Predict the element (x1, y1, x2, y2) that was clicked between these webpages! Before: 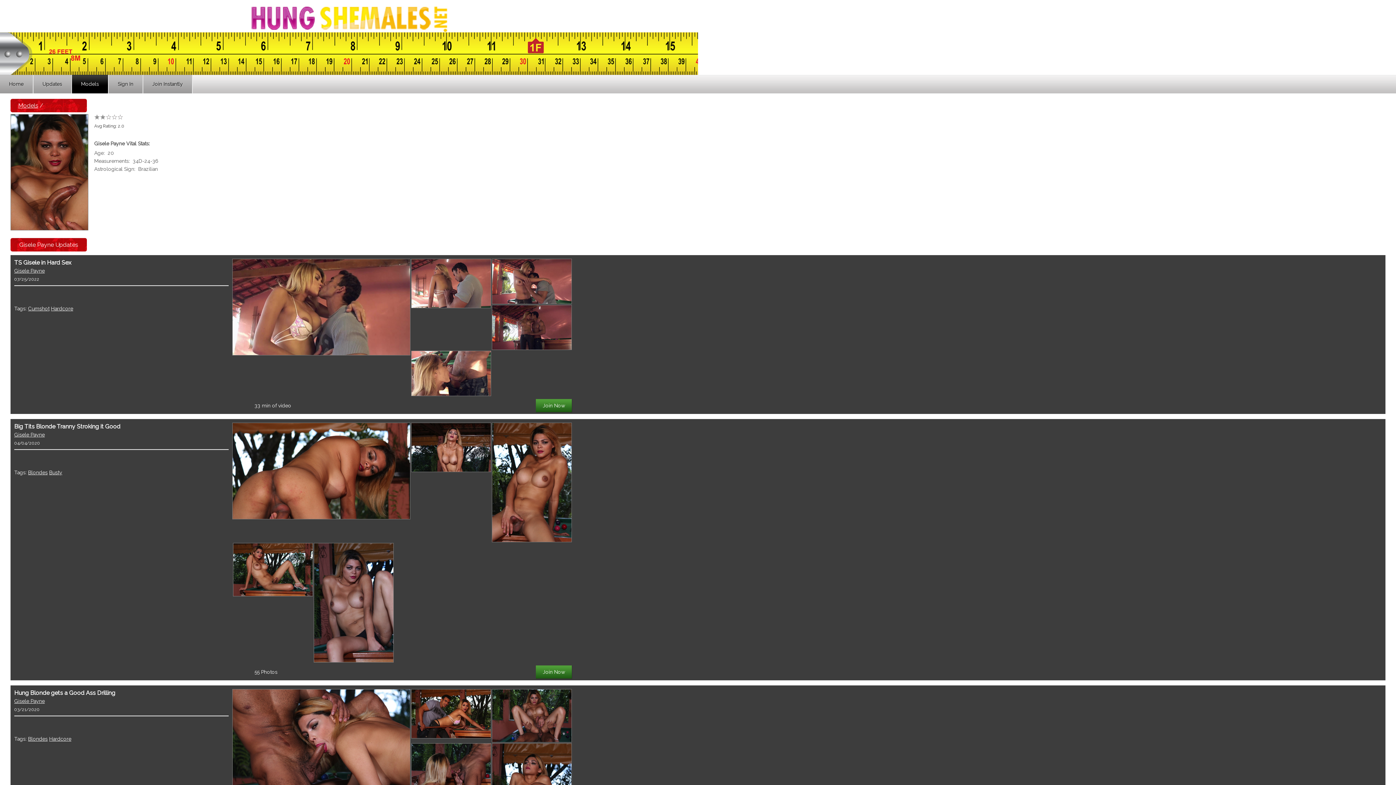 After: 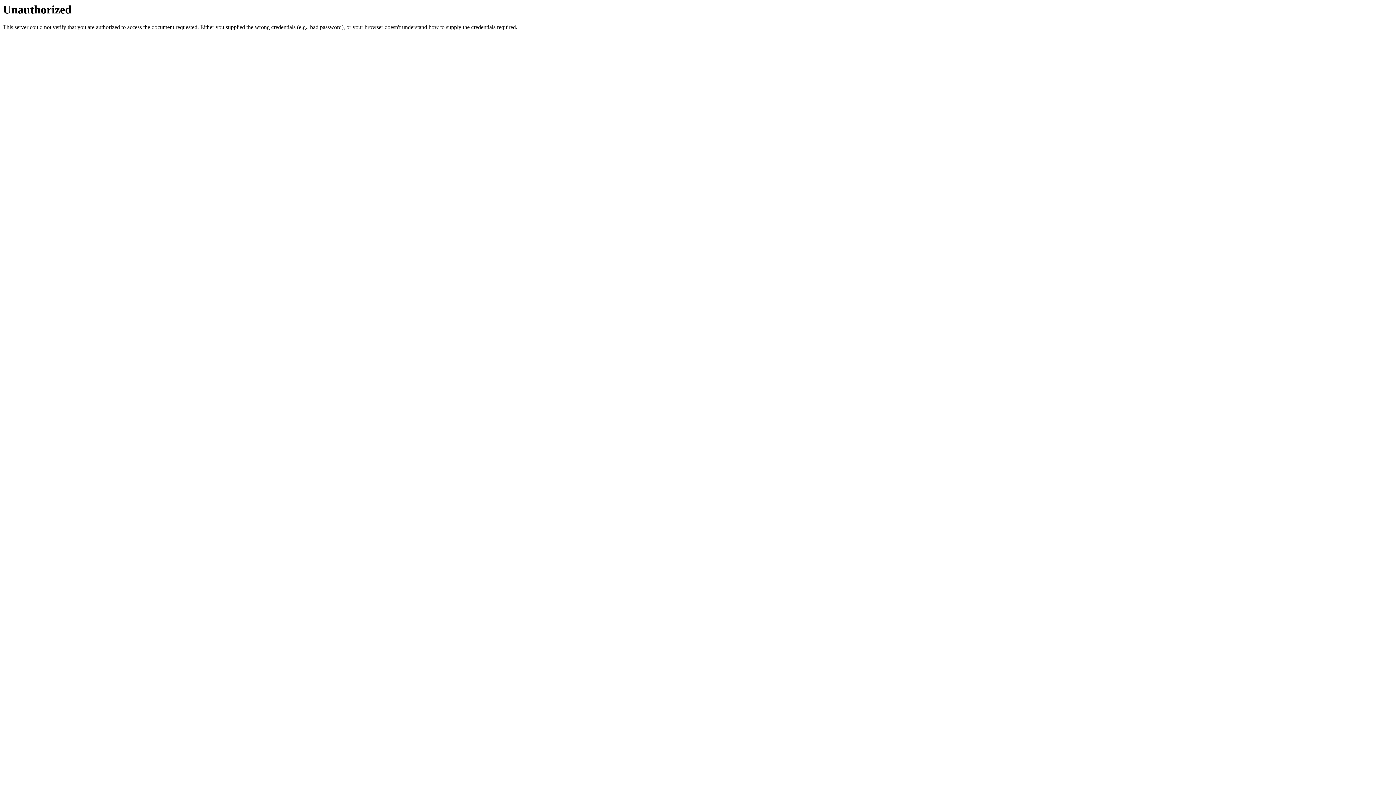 Action: label: Sign In bbox: (108, 74, 142, 93)